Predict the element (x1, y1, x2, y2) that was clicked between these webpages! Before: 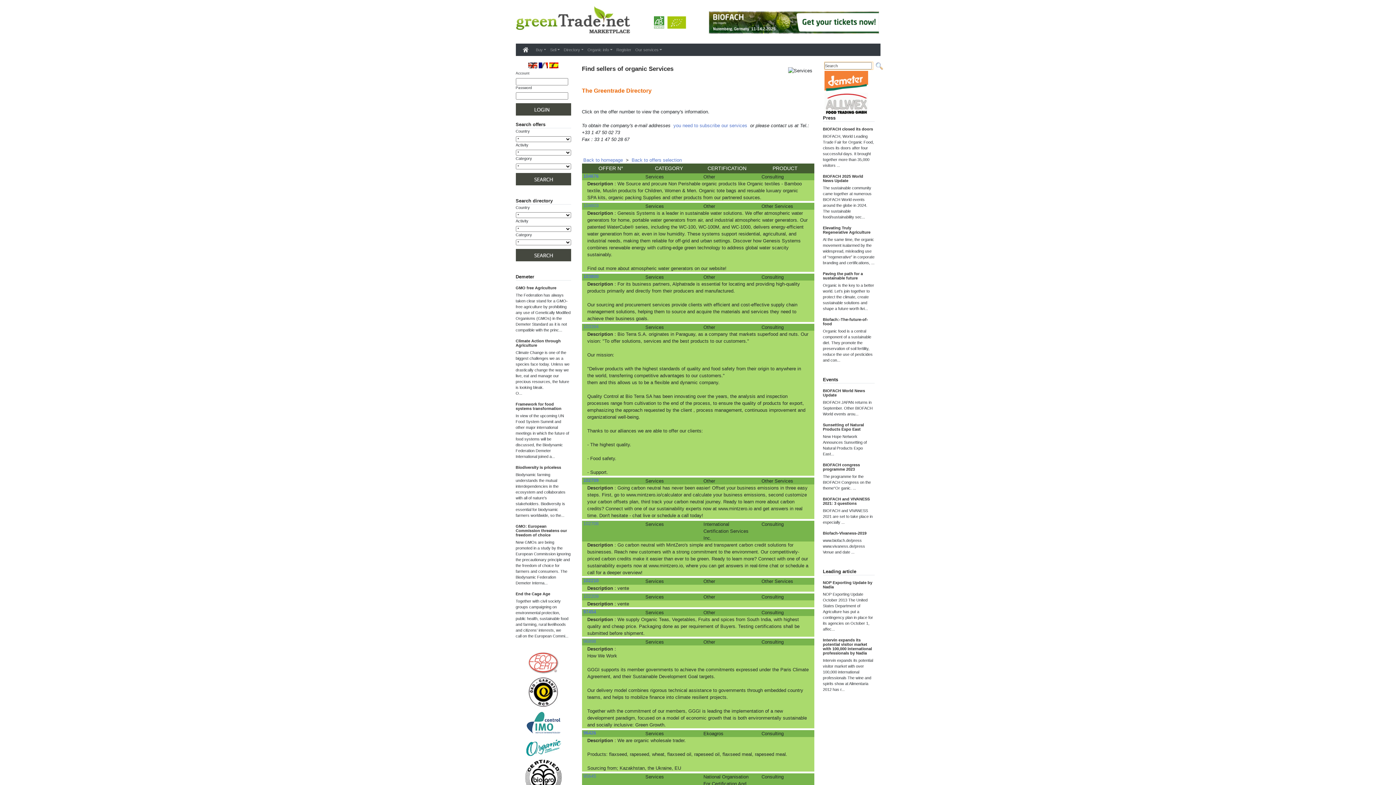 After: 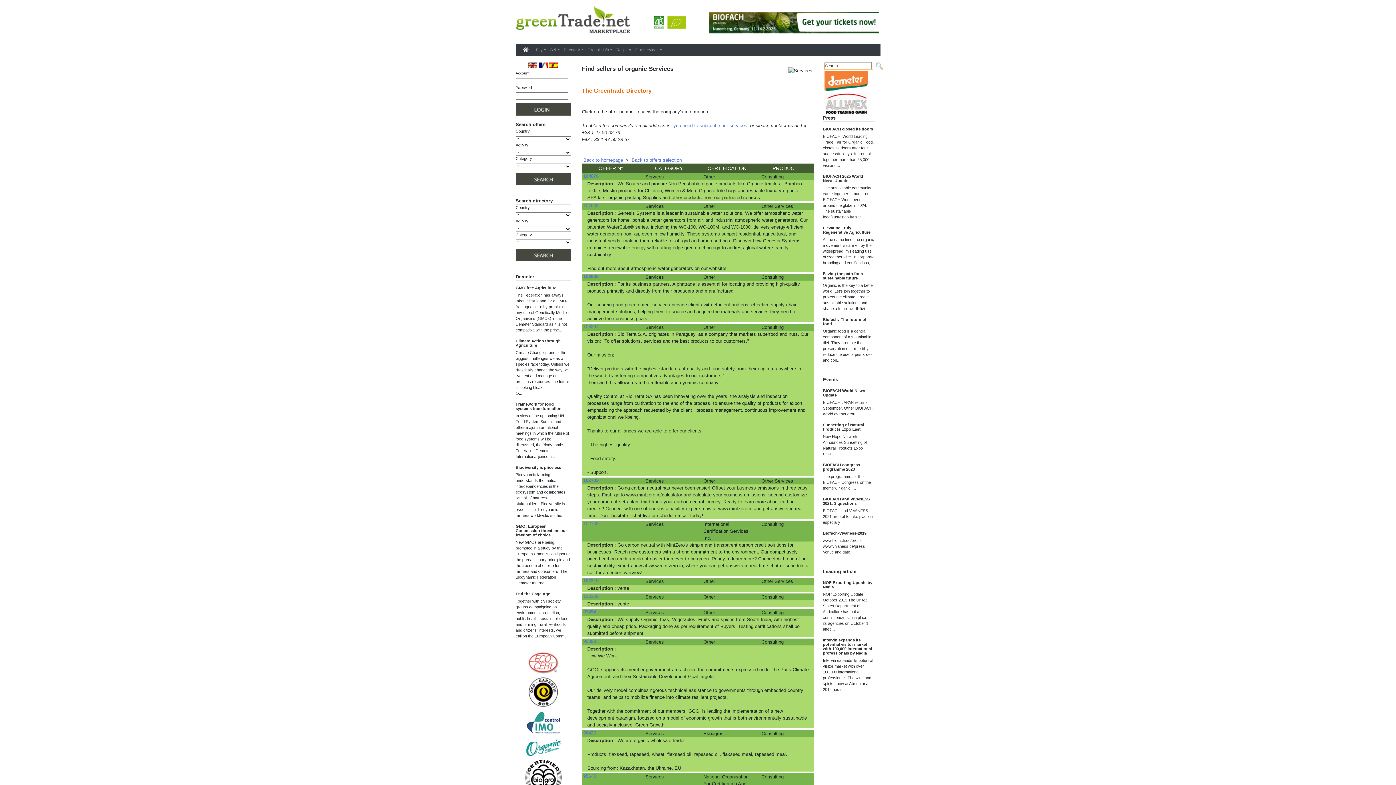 Action: bbox: (523, 743, 563, 751)